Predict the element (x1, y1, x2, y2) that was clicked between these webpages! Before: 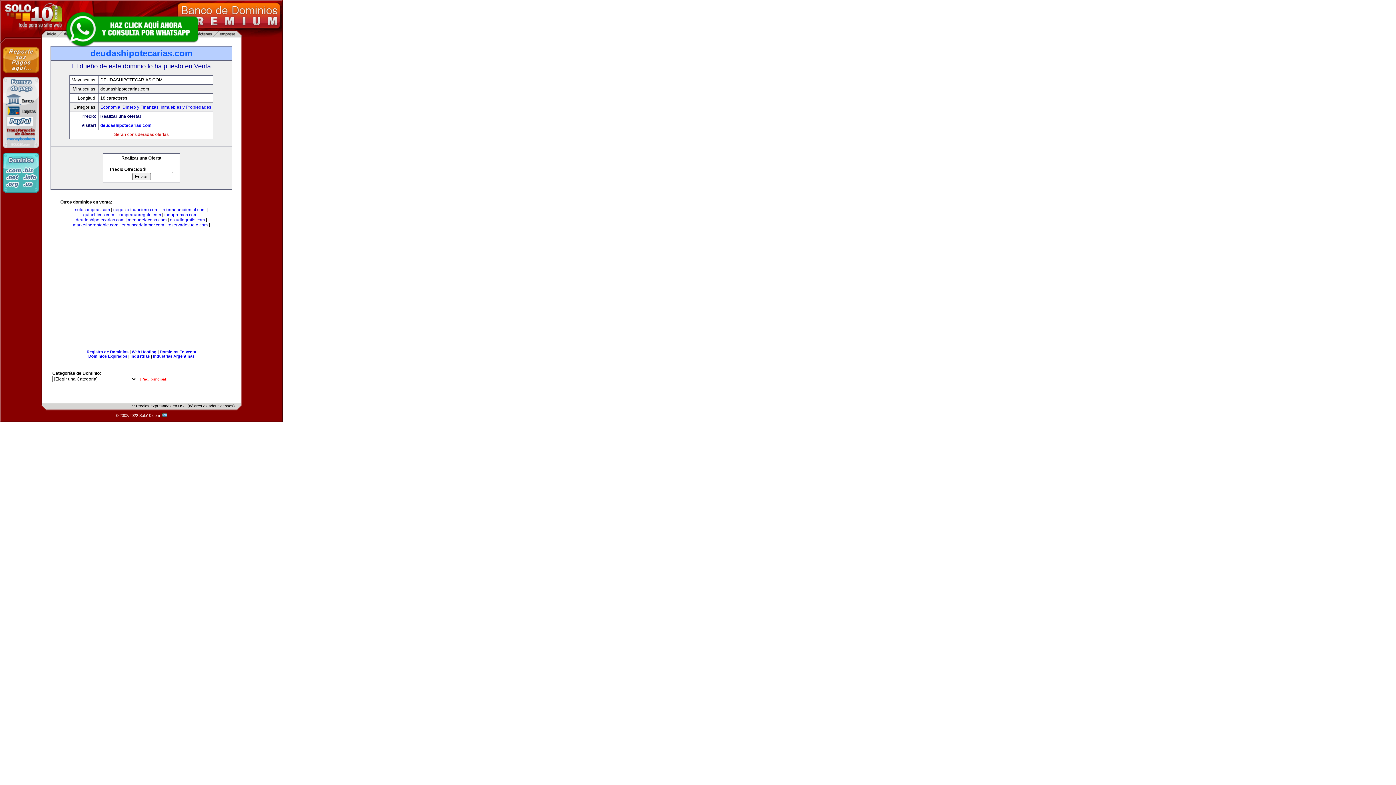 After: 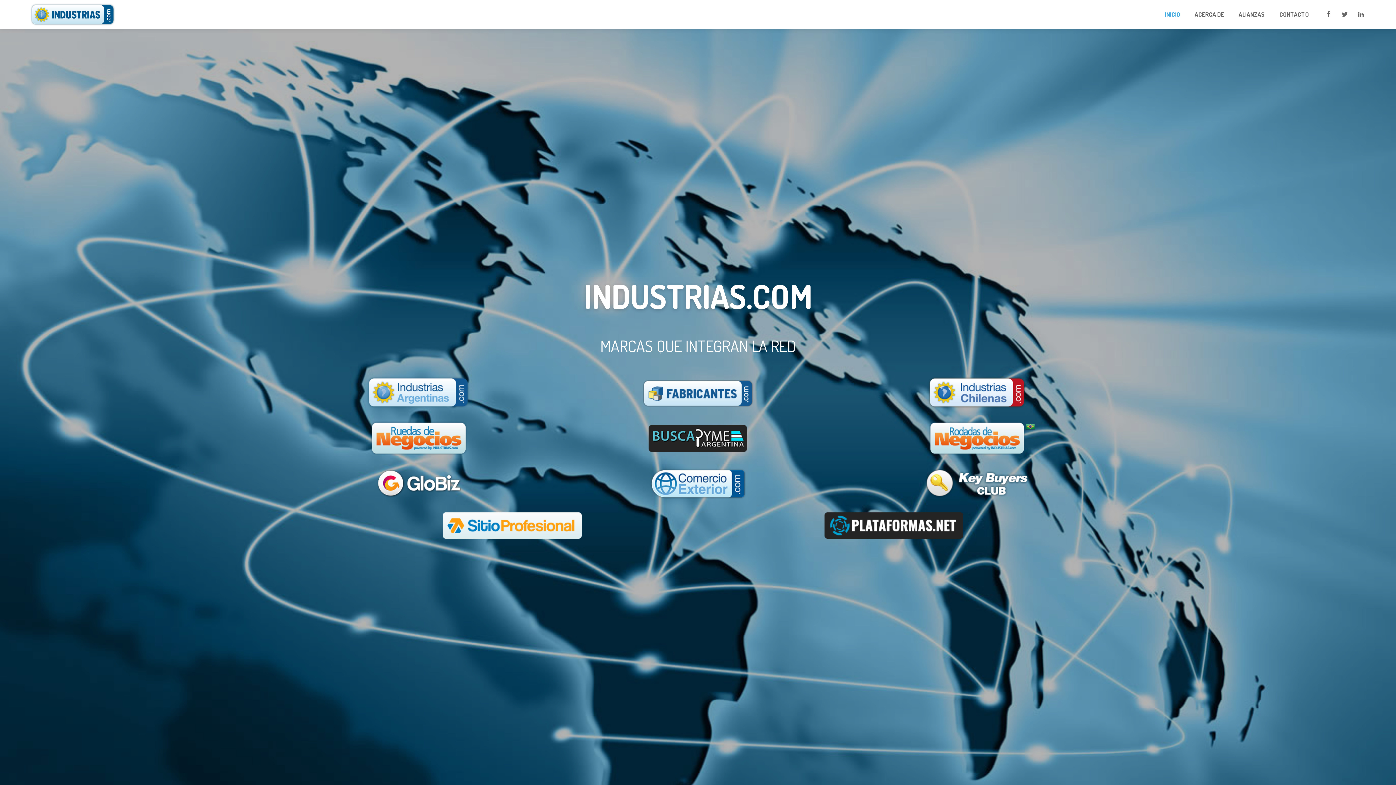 Action: label: Industrias bbox: (130, 354, 149, 358)